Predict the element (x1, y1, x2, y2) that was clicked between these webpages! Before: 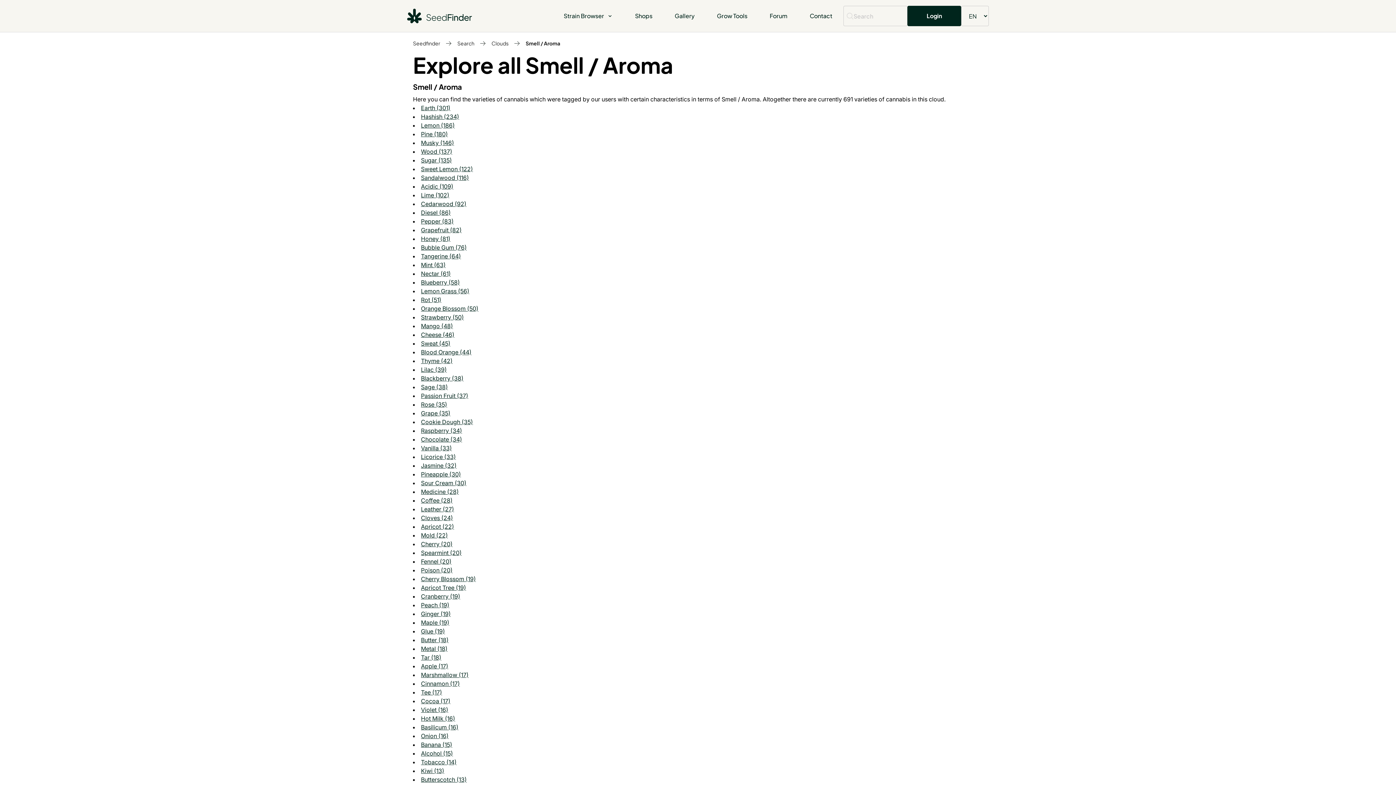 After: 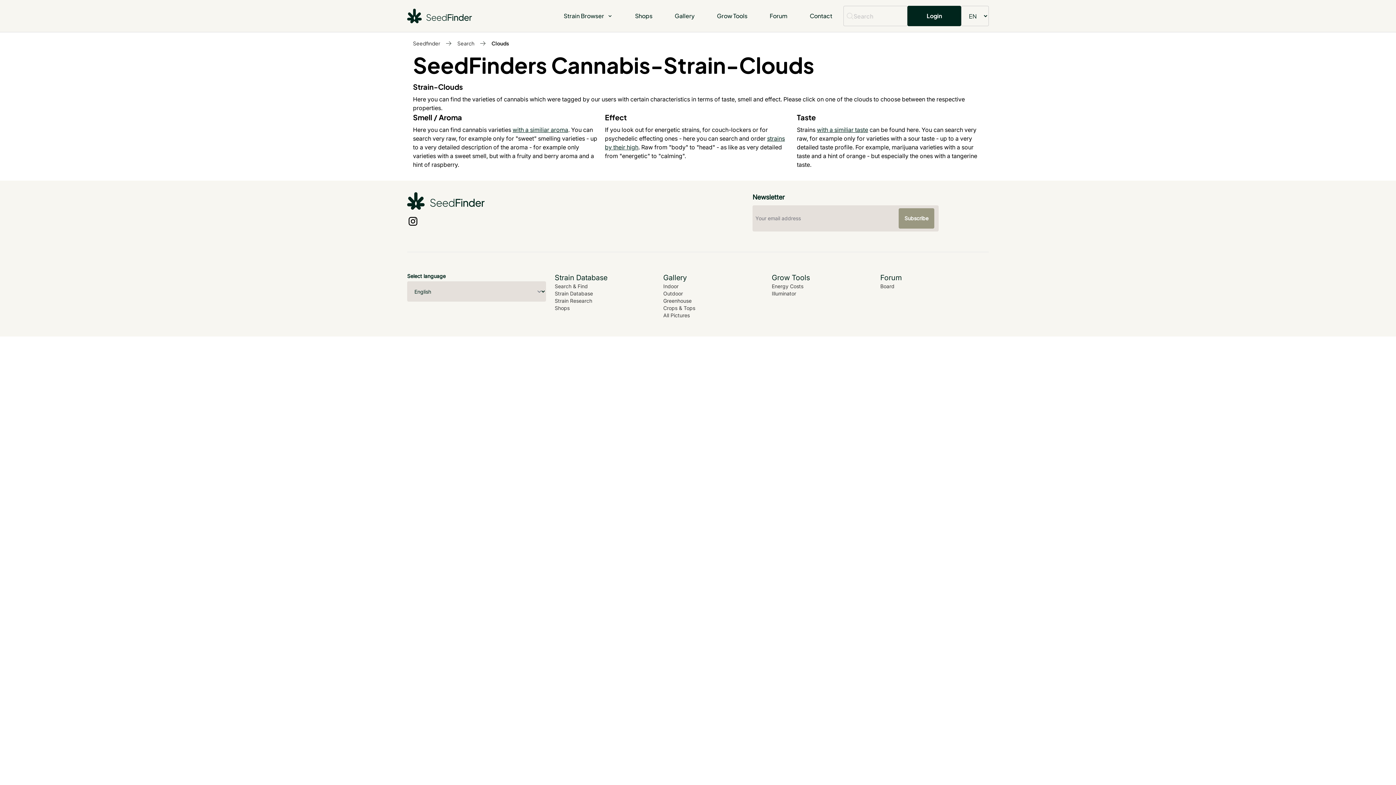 Action: bbox: (491, 39, 508, 46) label: Clouds